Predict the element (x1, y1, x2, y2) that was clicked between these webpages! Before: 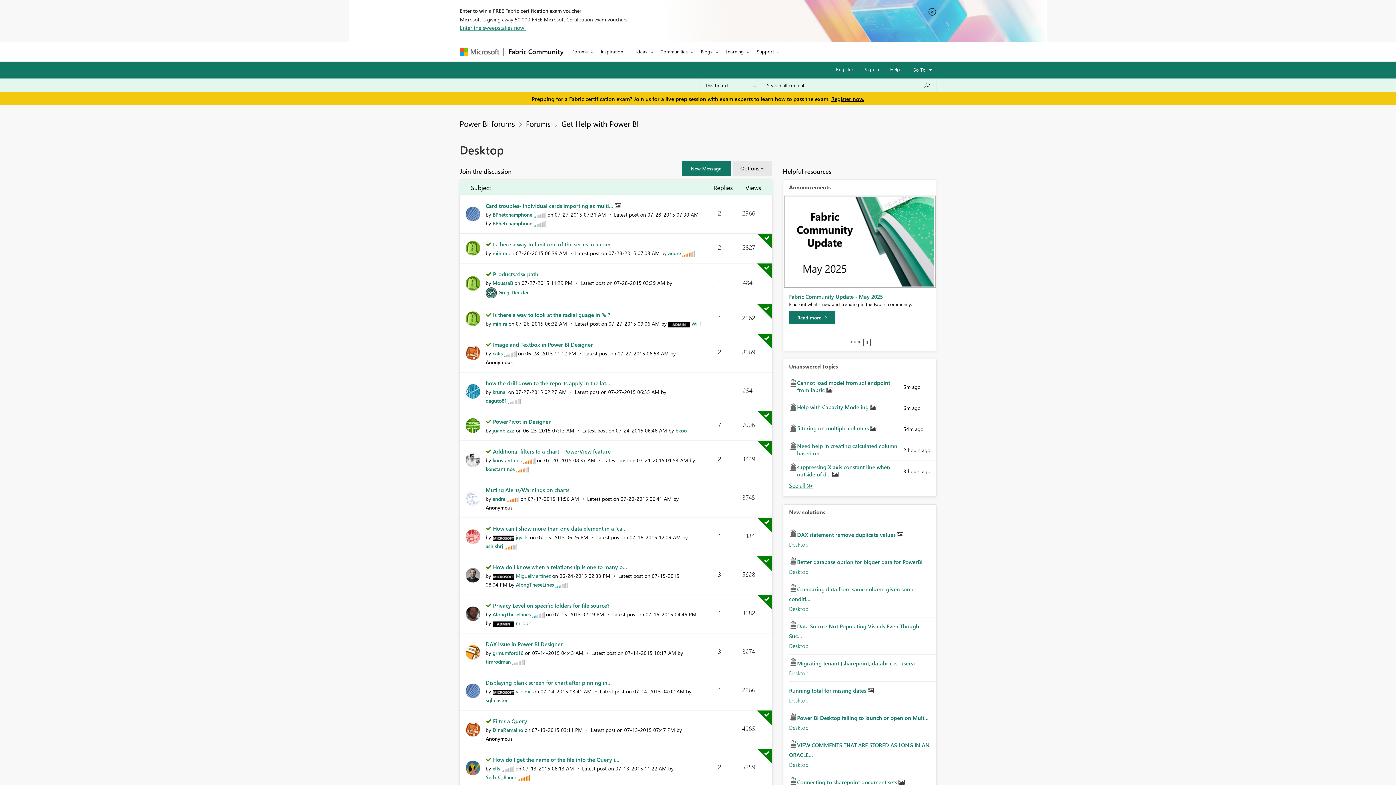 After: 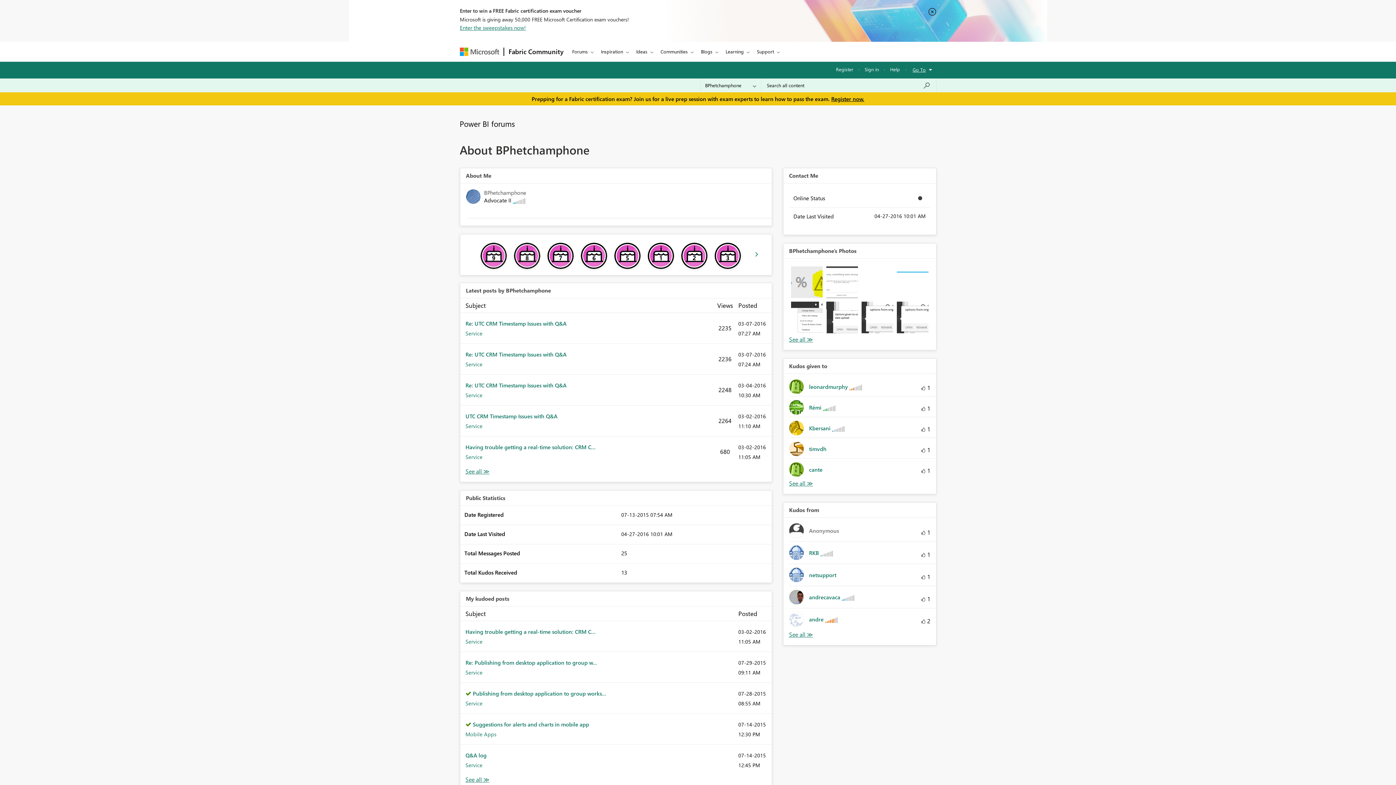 Action: bbox: (465, 209, 480, 217)